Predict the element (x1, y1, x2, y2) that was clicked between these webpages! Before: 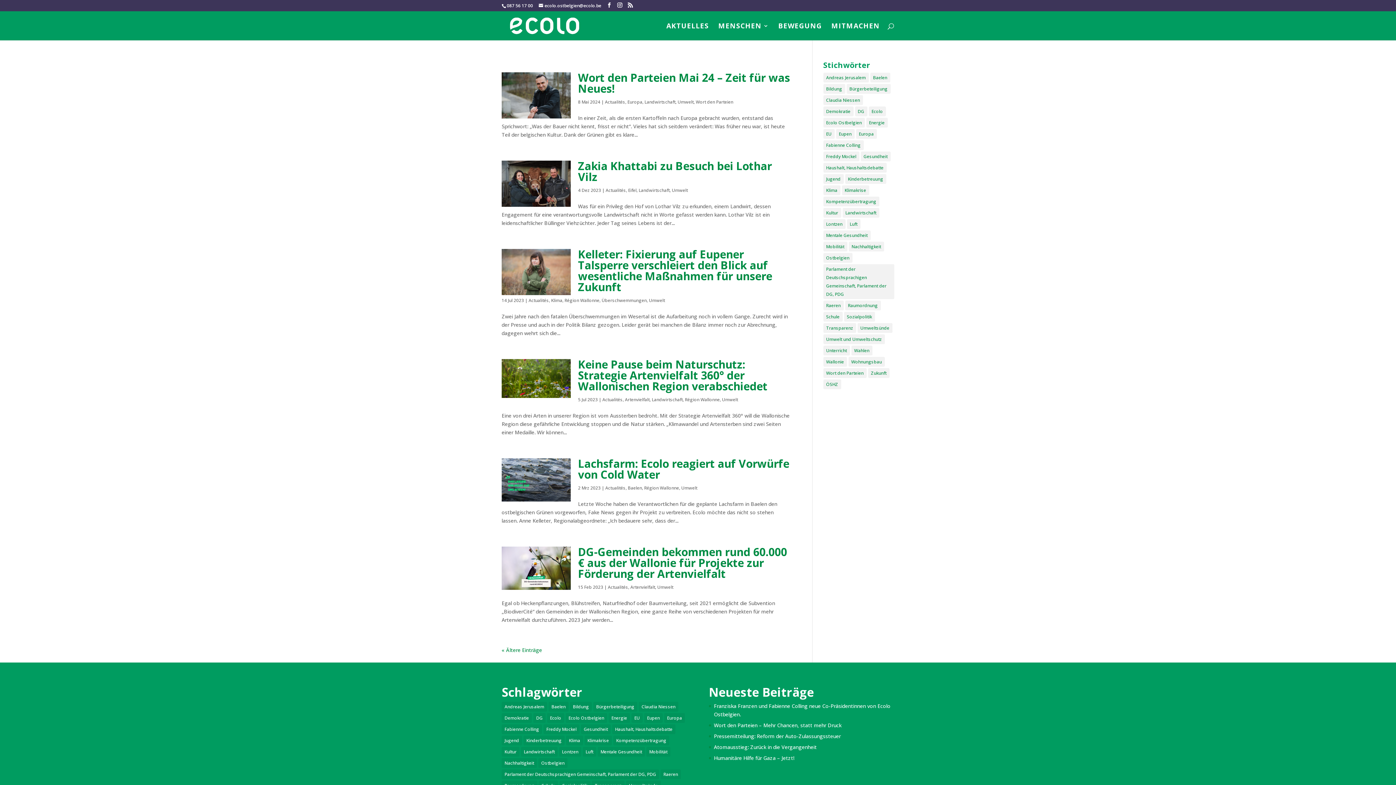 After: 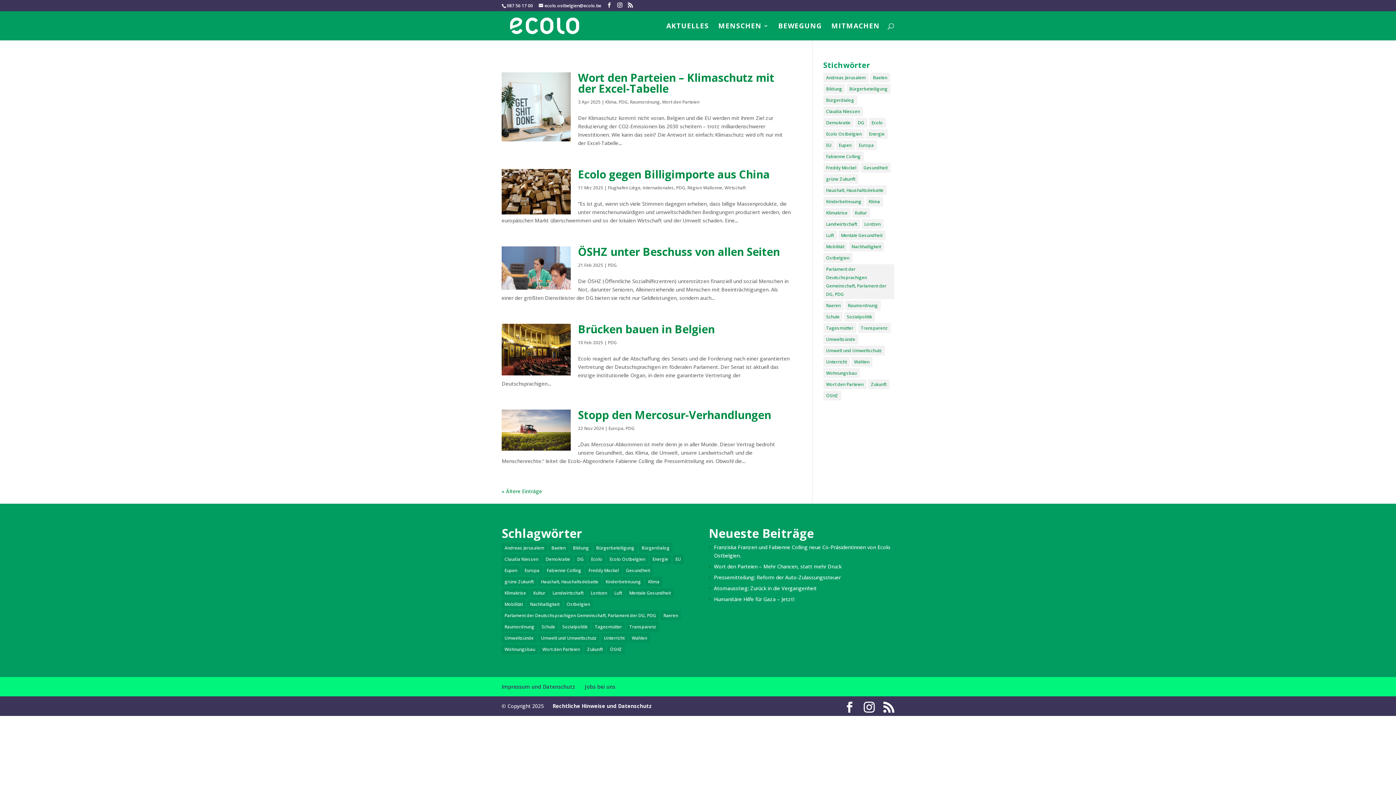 Action: bbox: (501, 769, 659, 779) label: Parlament der Deutschsprachigen Gemeinschaft, Parlament der DG, PDG (33 Einträge)